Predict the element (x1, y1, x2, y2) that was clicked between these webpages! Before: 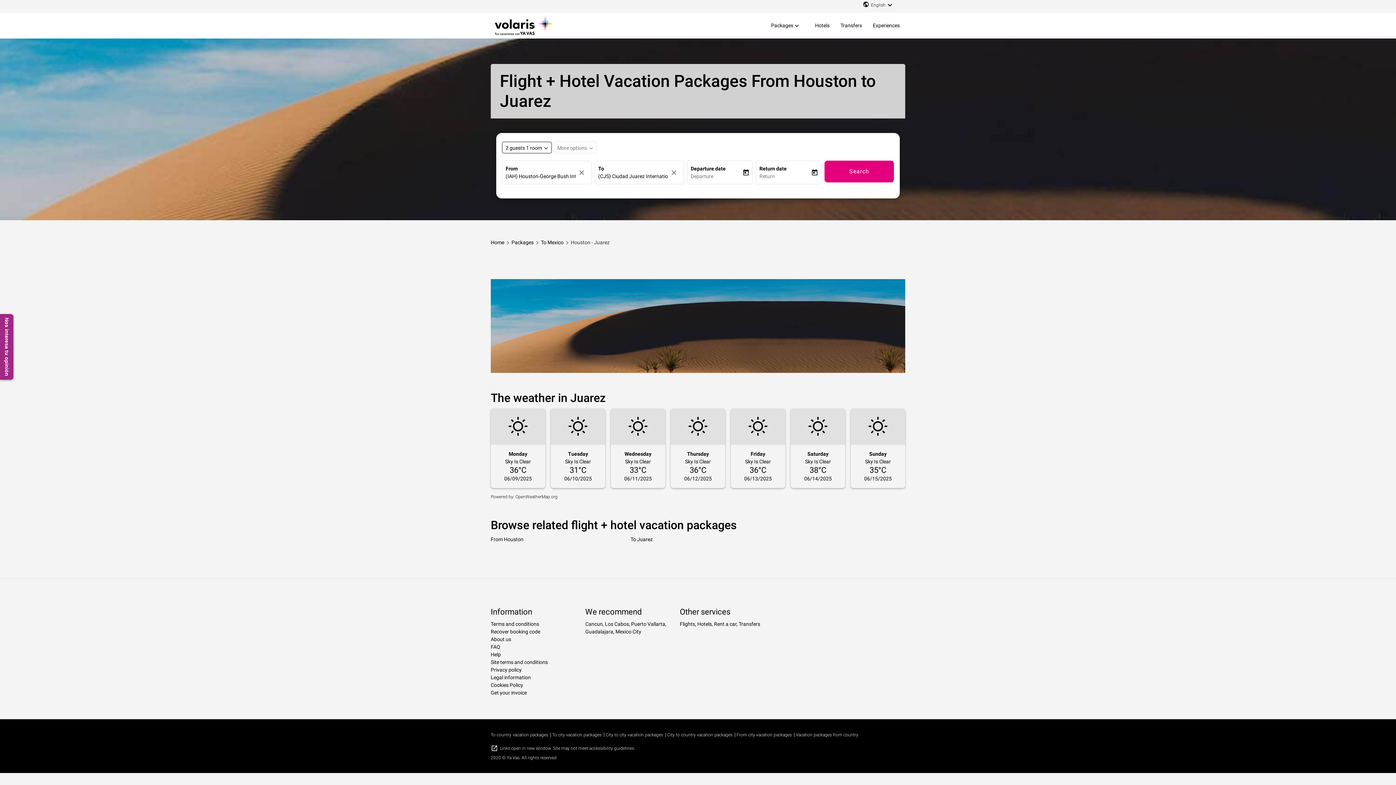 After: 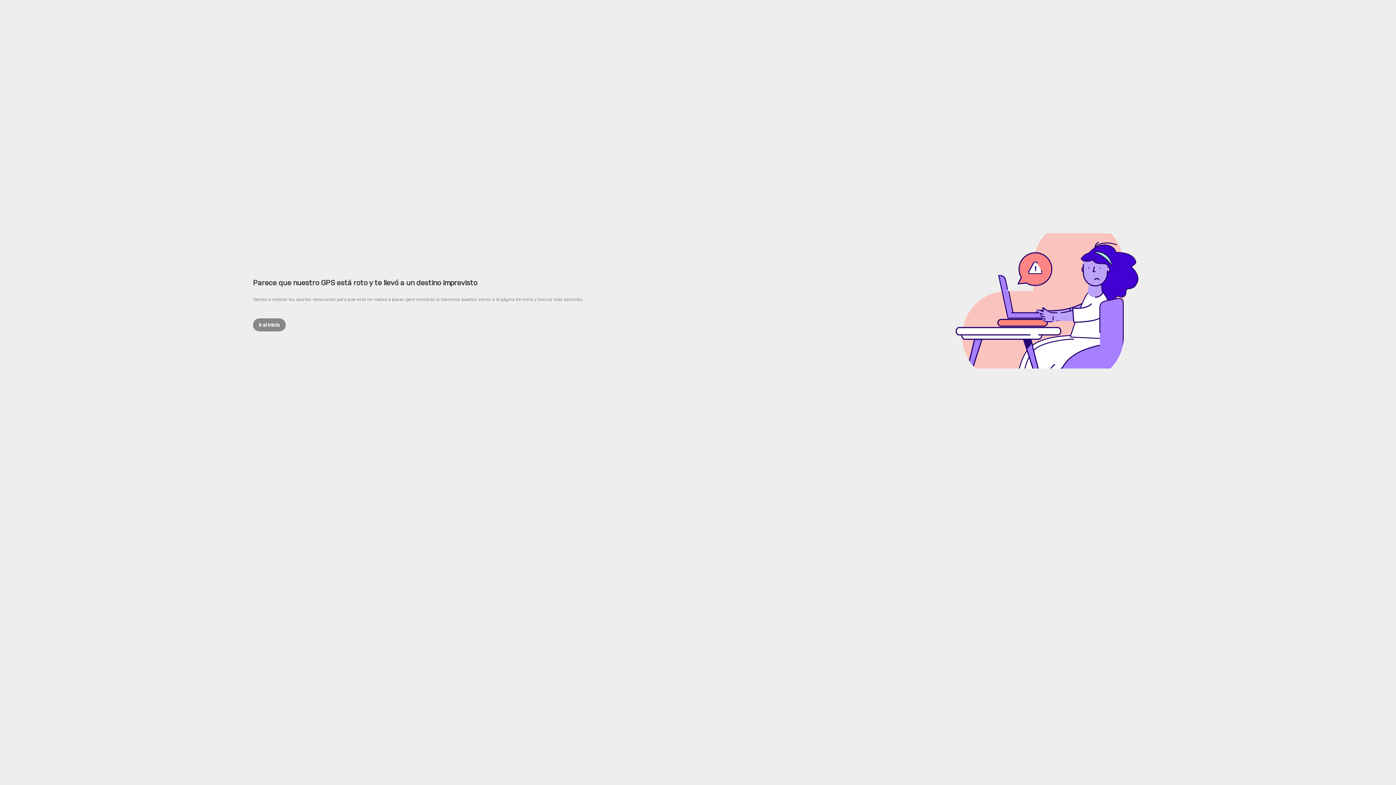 Action: label: Privacy policy bbox: (490, 667, 521, 673)